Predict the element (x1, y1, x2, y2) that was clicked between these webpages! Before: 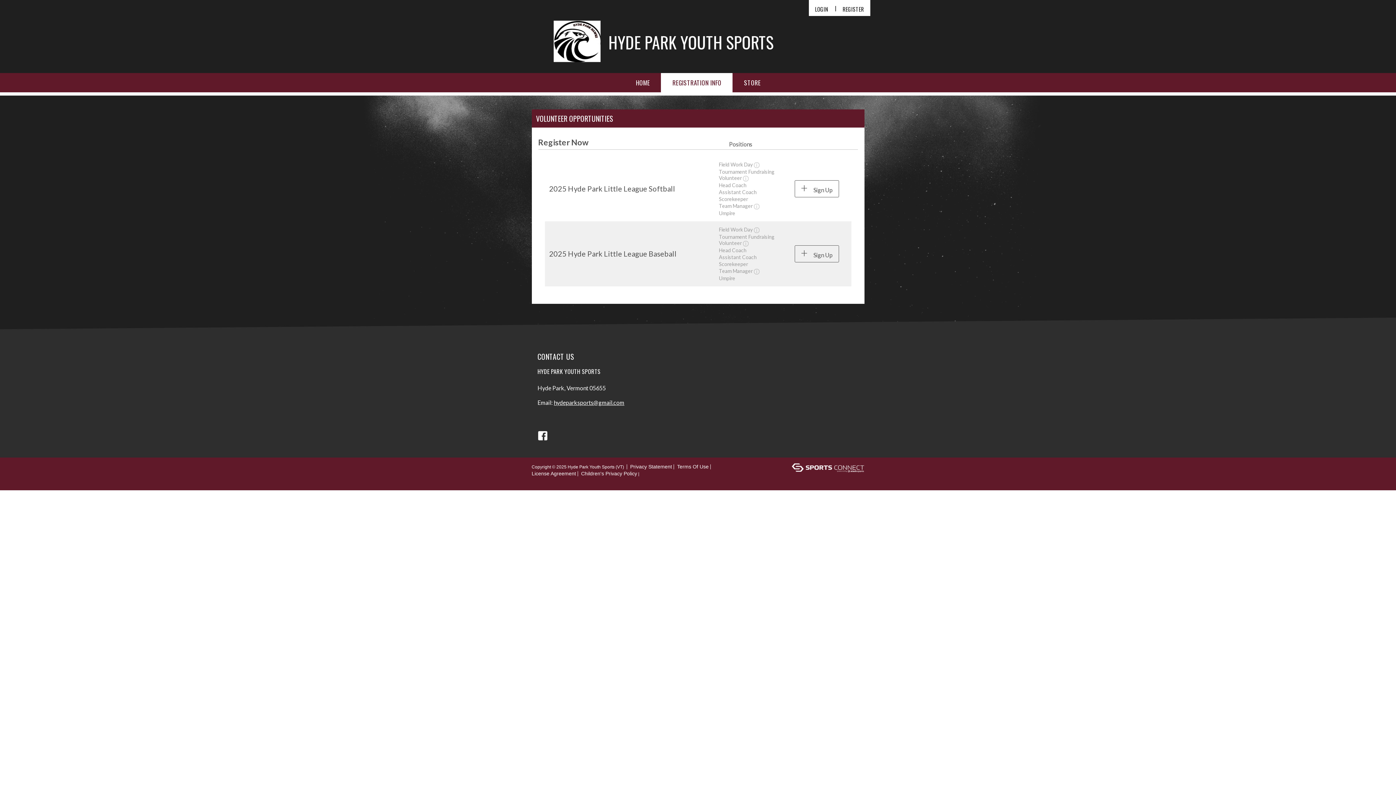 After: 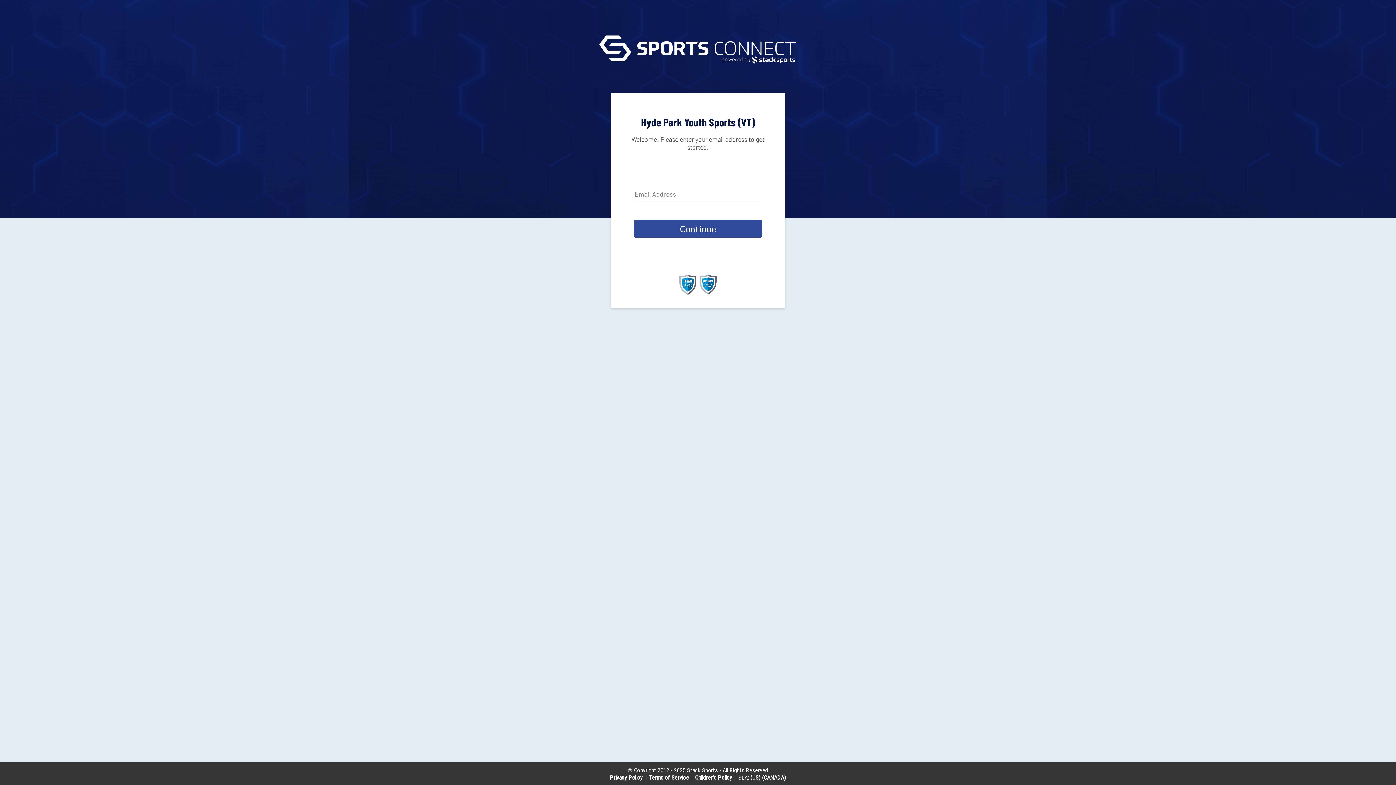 Action: label: Login bbox: (534, 477, 546, 483)